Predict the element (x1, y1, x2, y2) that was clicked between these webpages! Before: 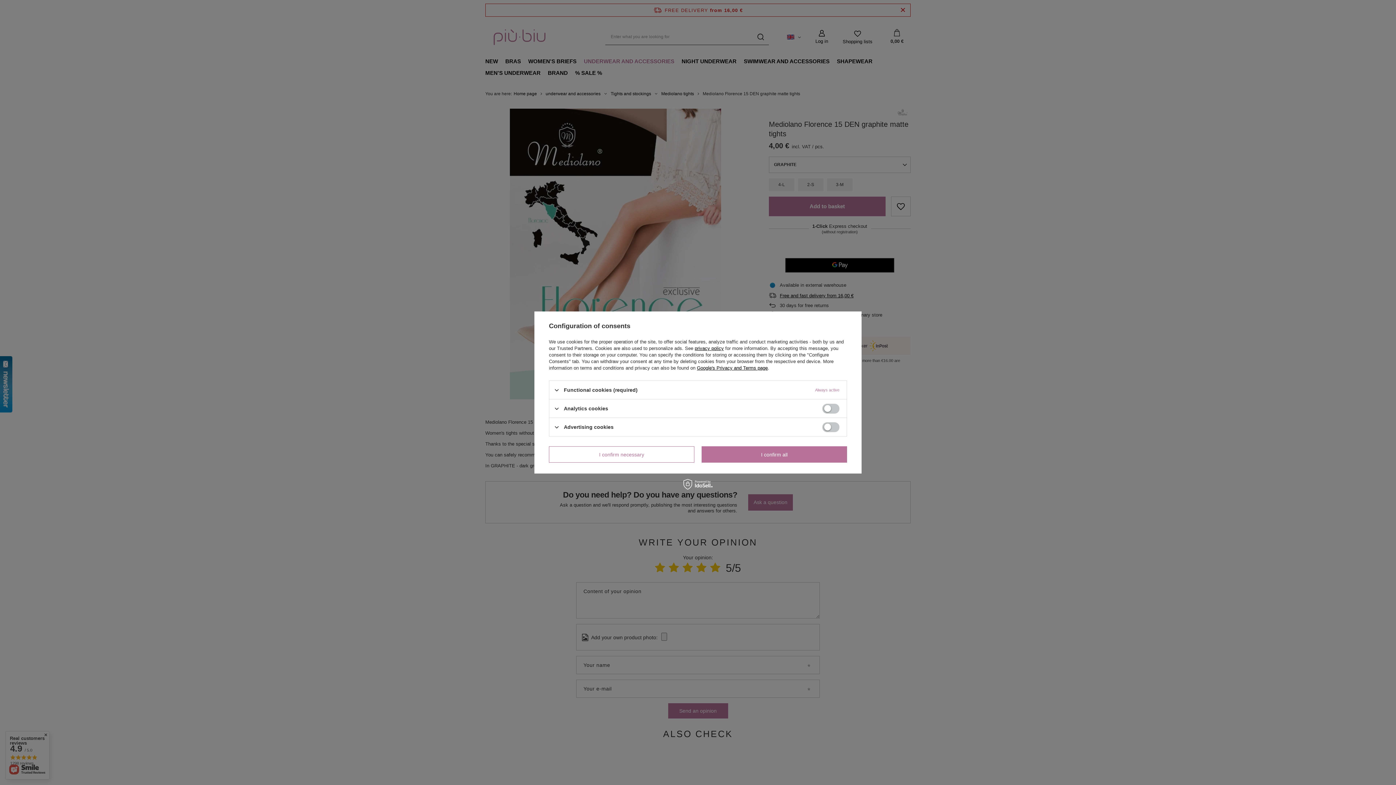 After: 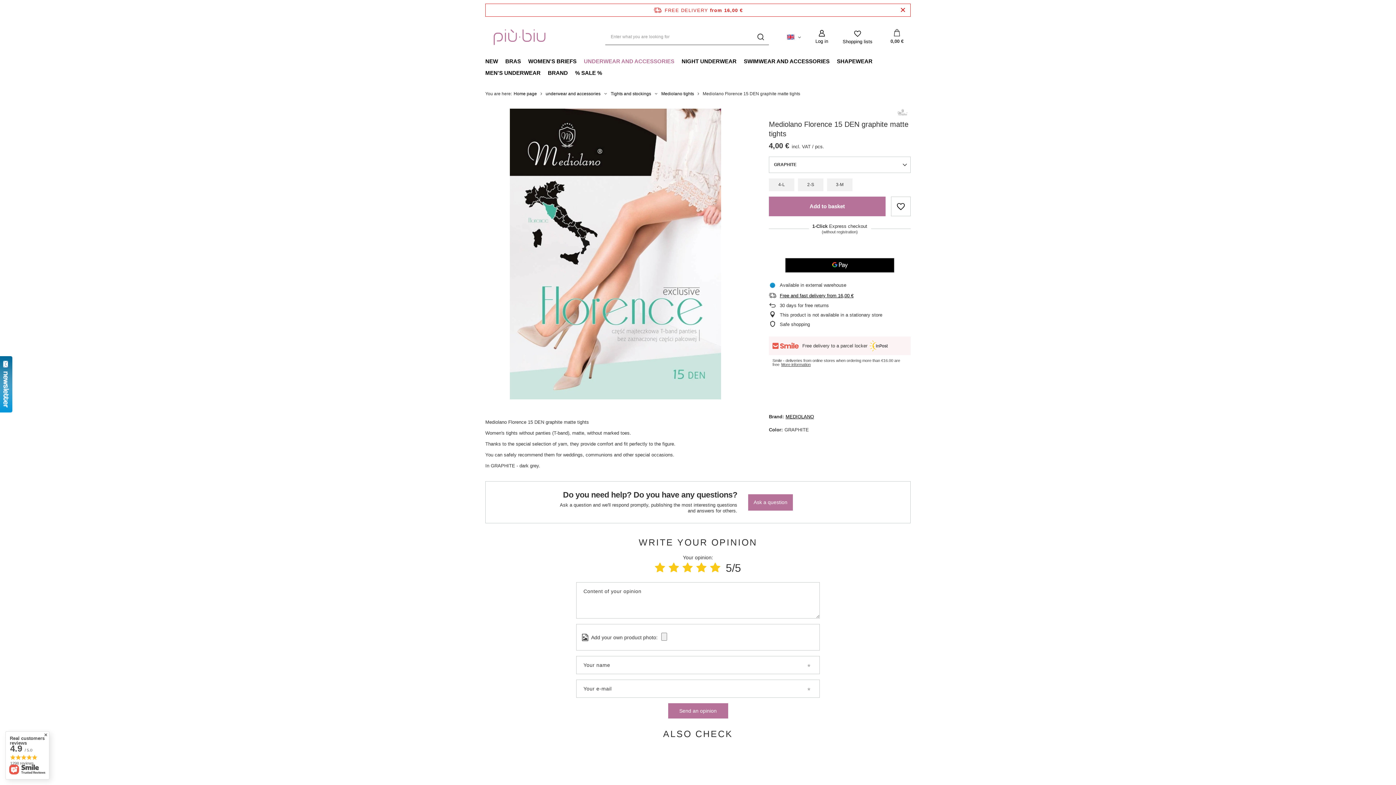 Action: label: I confirm necessary bbox: (549, 446, 694, 462)